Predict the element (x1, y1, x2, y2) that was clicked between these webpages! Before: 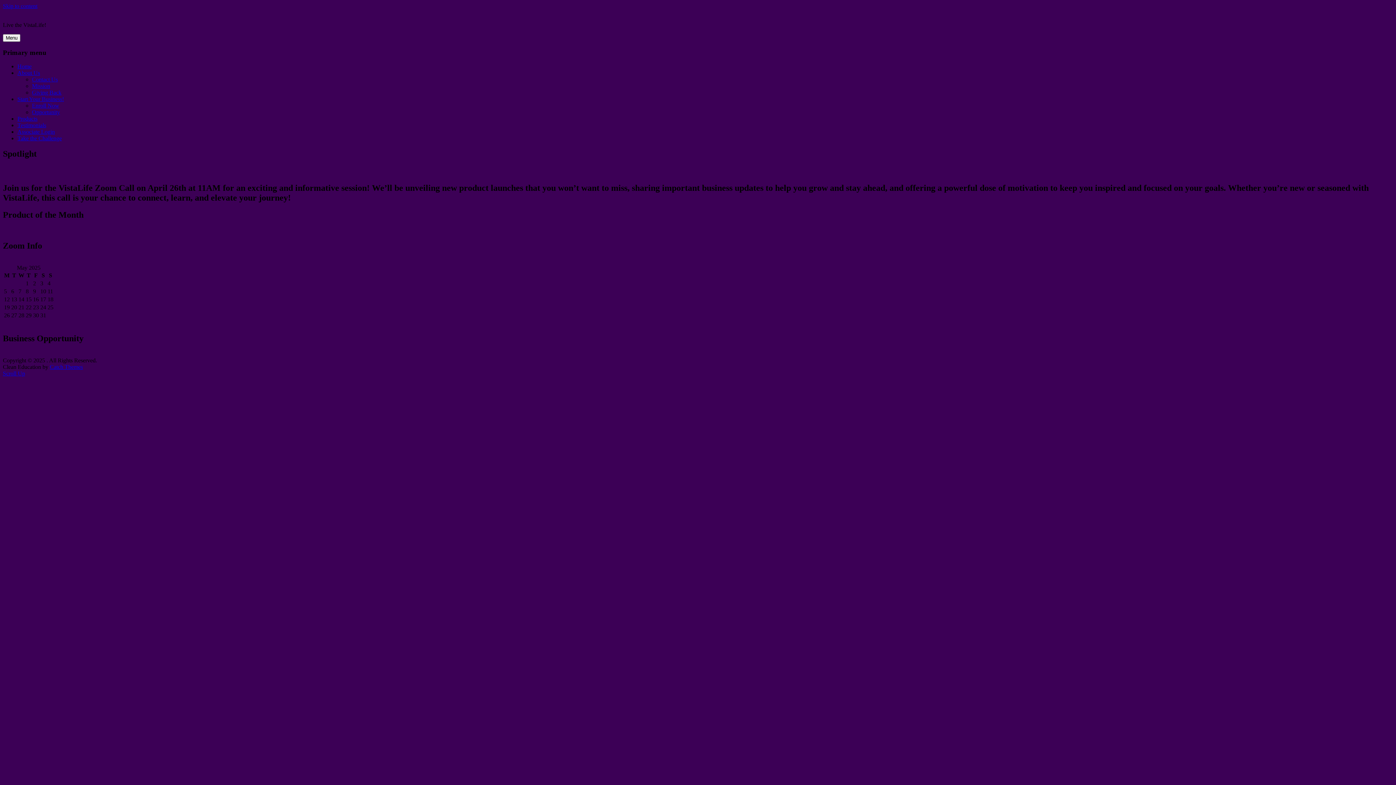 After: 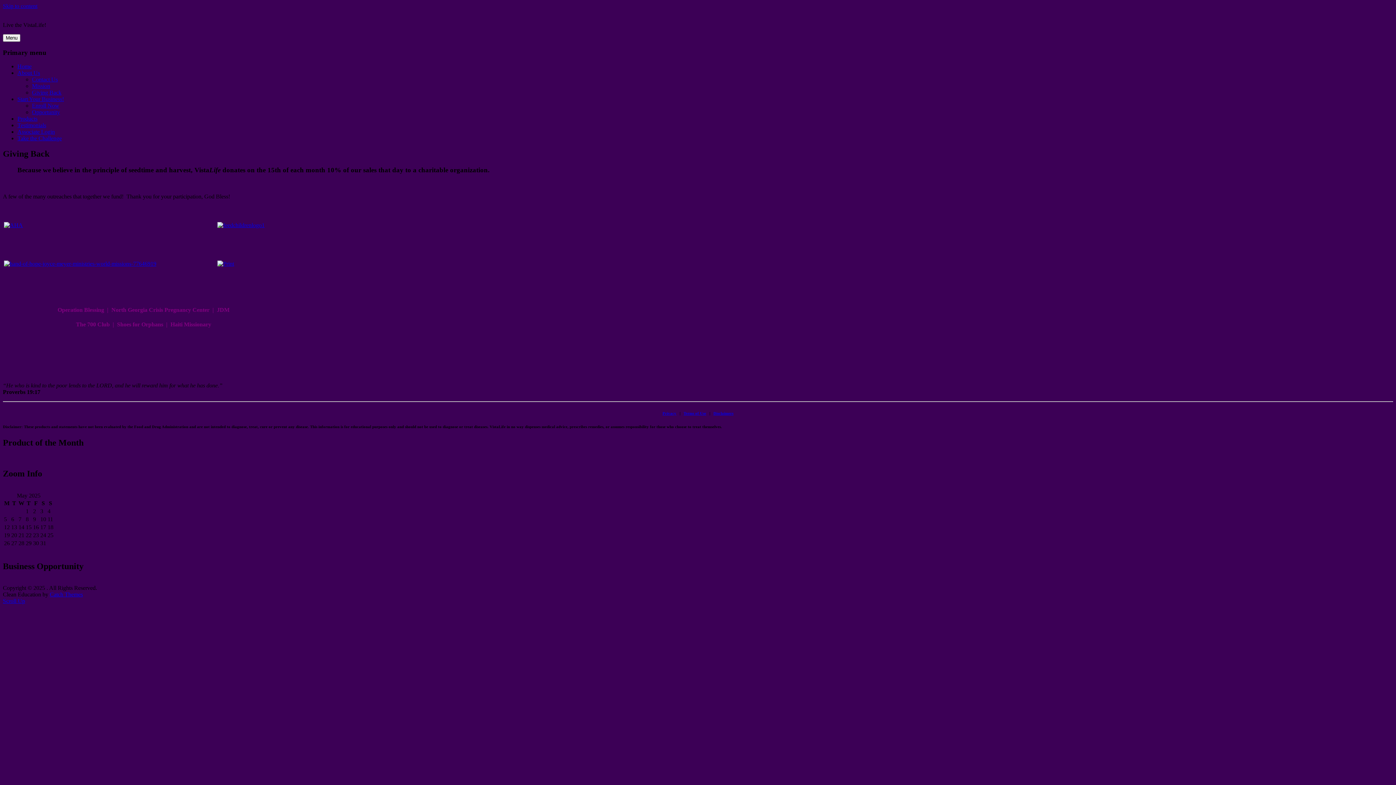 Action: bbox: (32, 89, 61, 95) label: Giving Back